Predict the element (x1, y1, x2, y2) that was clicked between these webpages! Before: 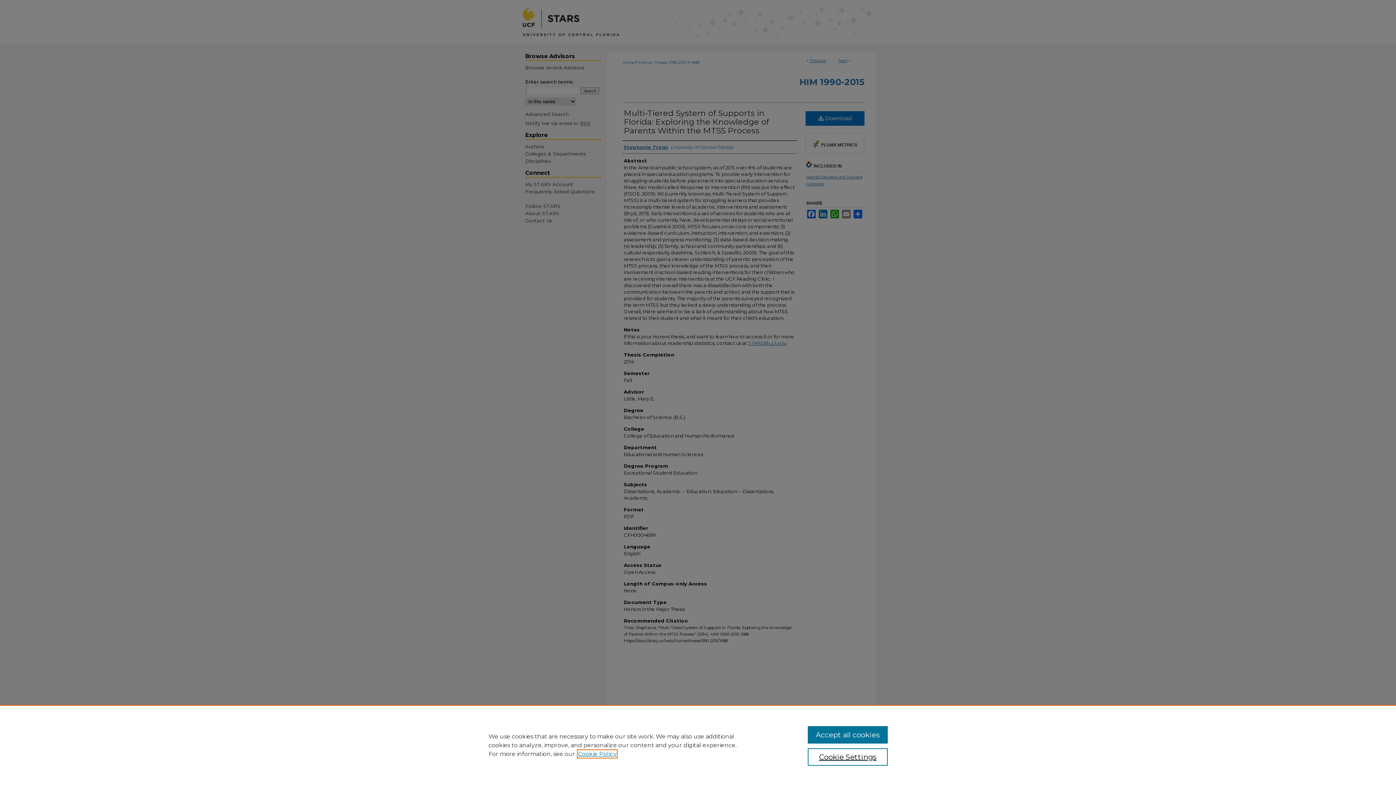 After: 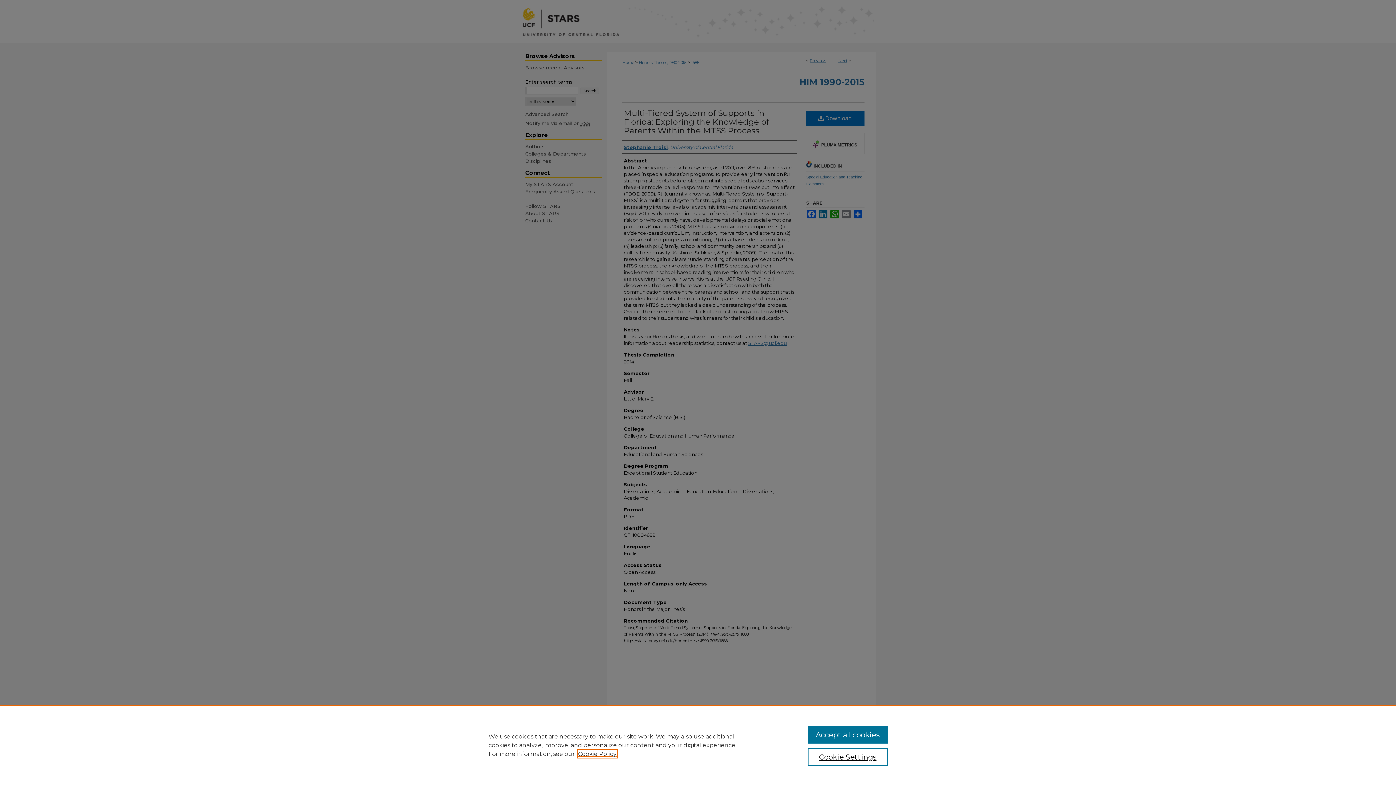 Action: label: , opens in a new tab bbox: (578, 750, 616, 757)